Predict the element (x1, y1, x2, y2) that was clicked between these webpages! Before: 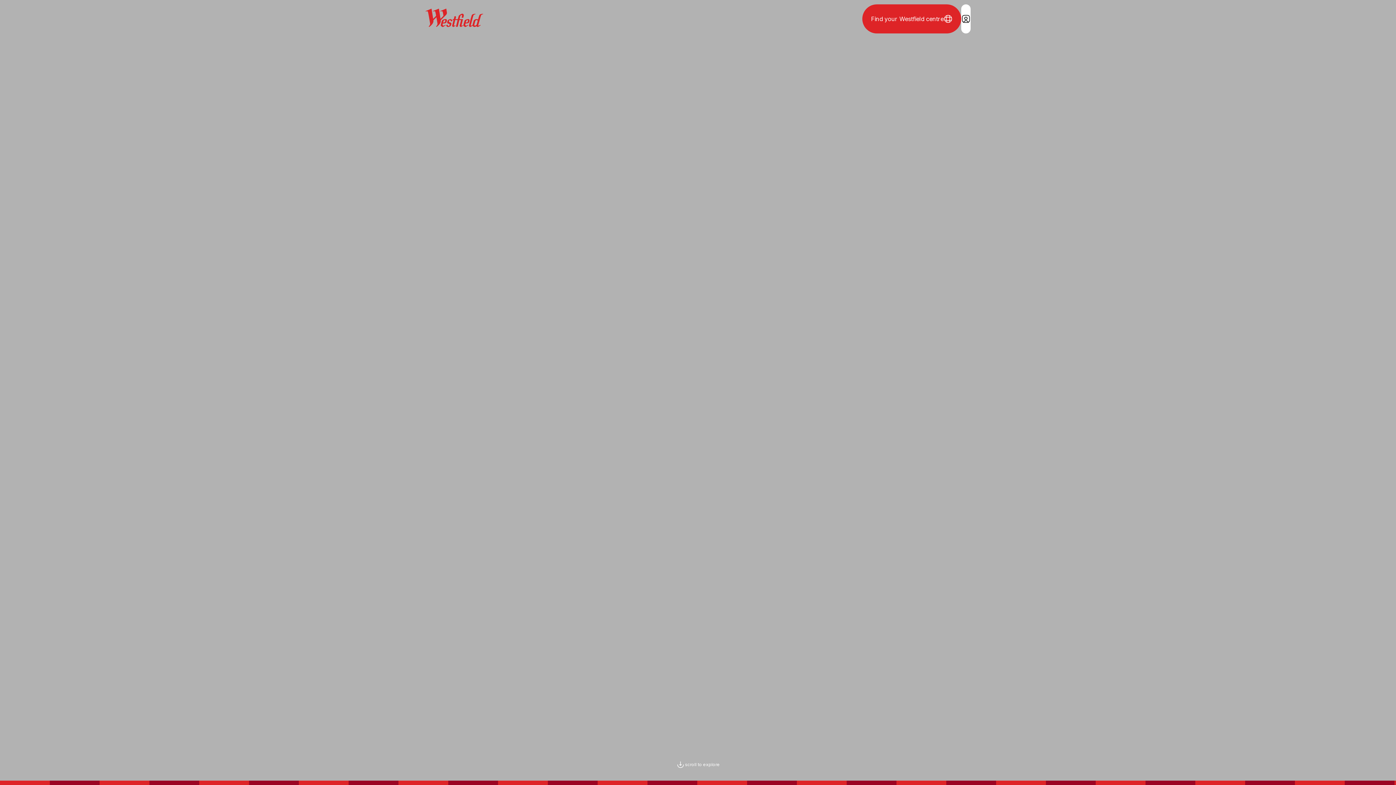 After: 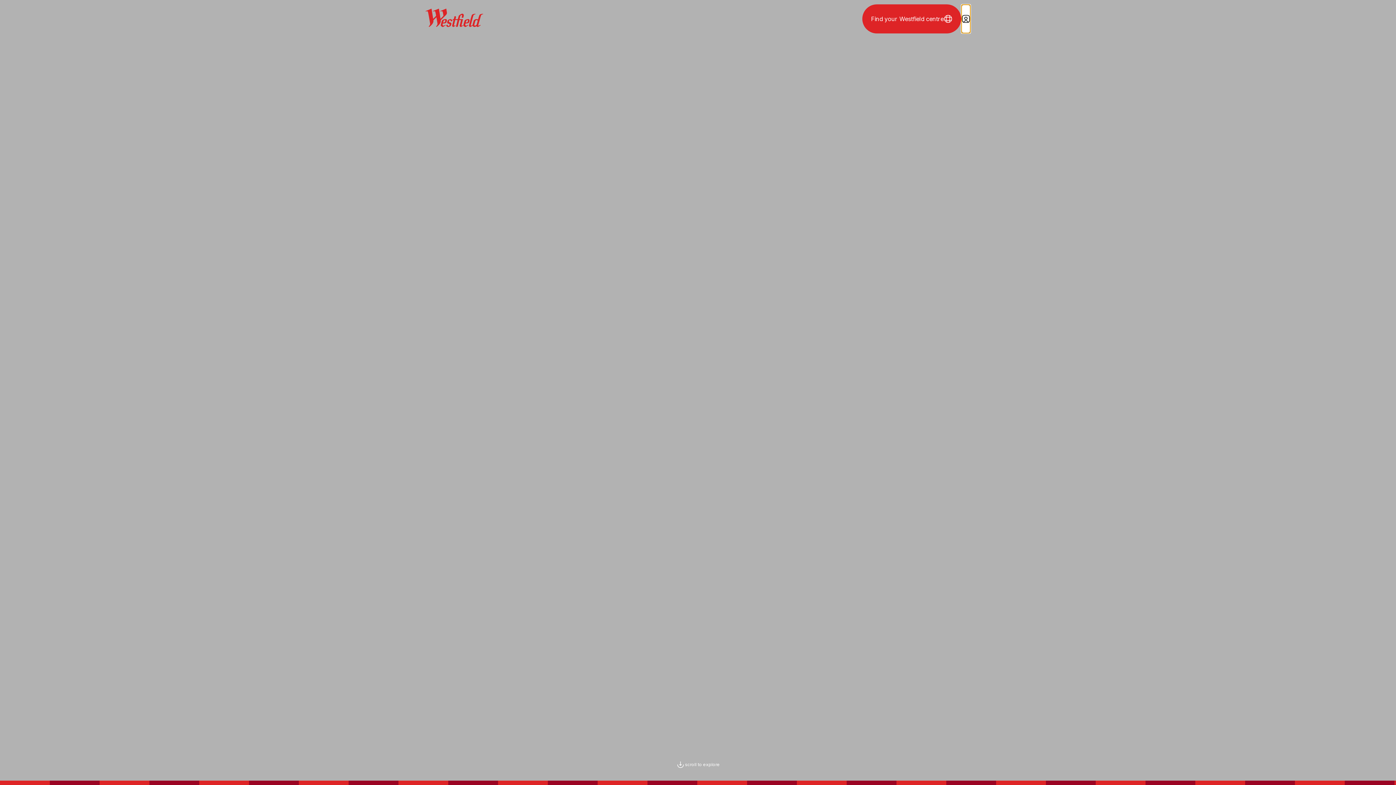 Action: bbox: (961, 4, 970, 33) label: Login / Sign in